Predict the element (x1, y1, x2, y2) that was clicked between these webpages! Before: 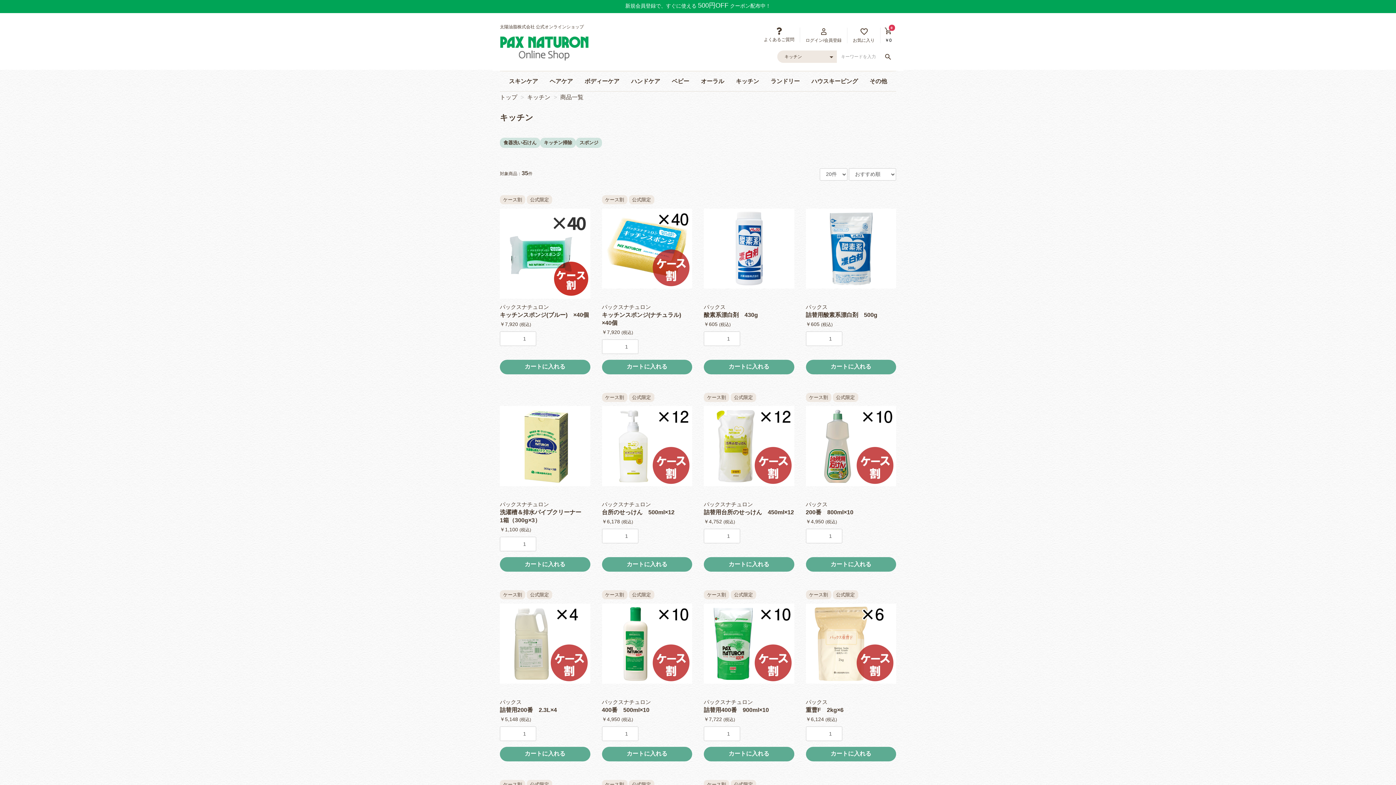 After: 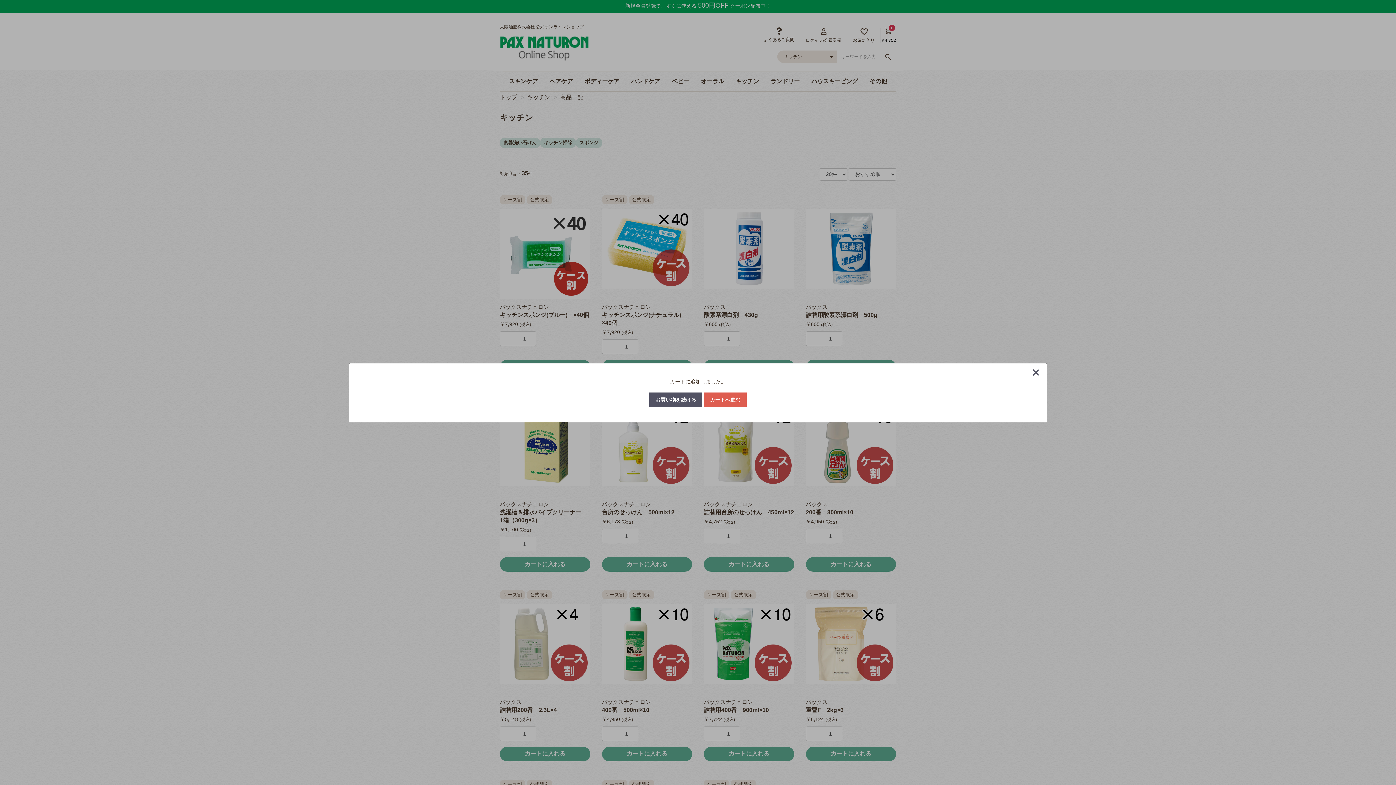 Action: label: カートに入れる bbox: (704, 557, 794, 572)